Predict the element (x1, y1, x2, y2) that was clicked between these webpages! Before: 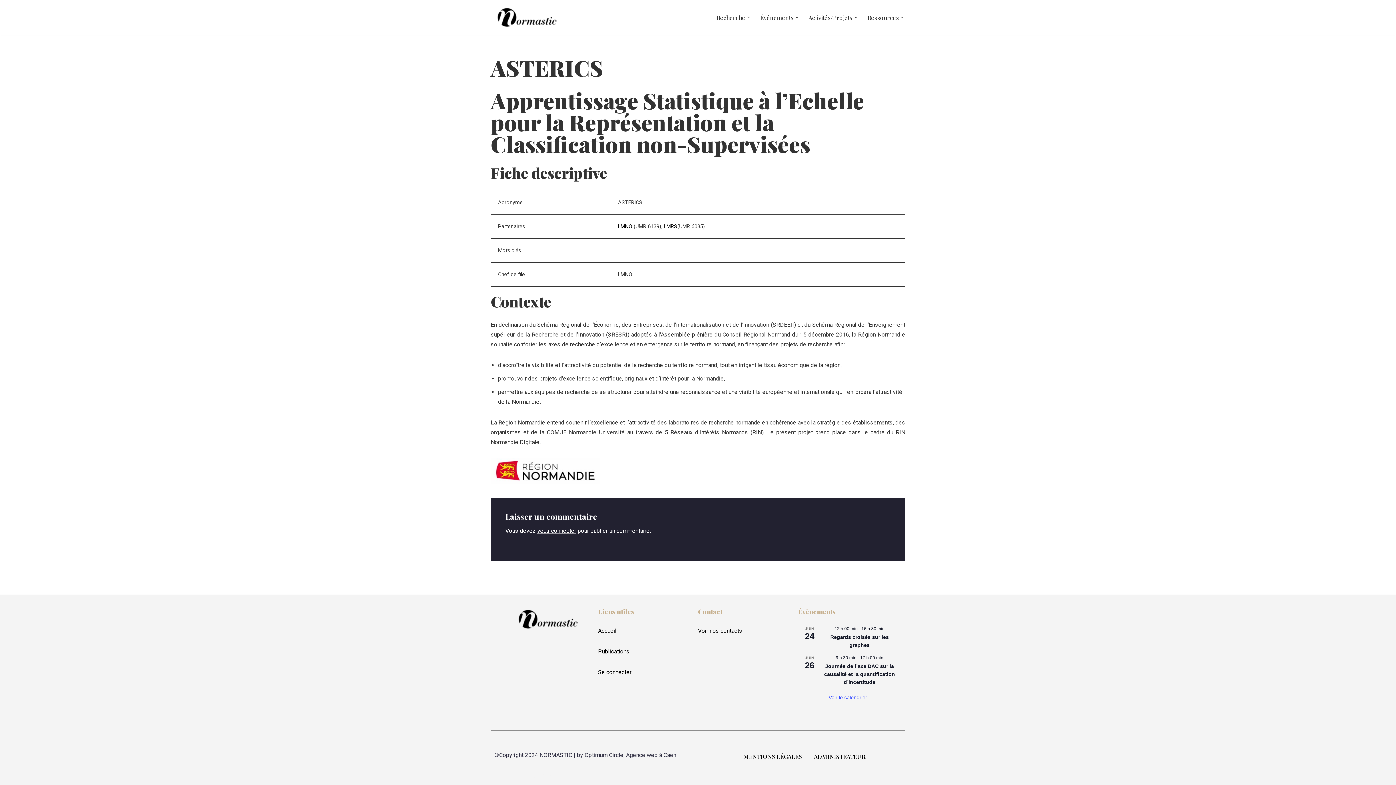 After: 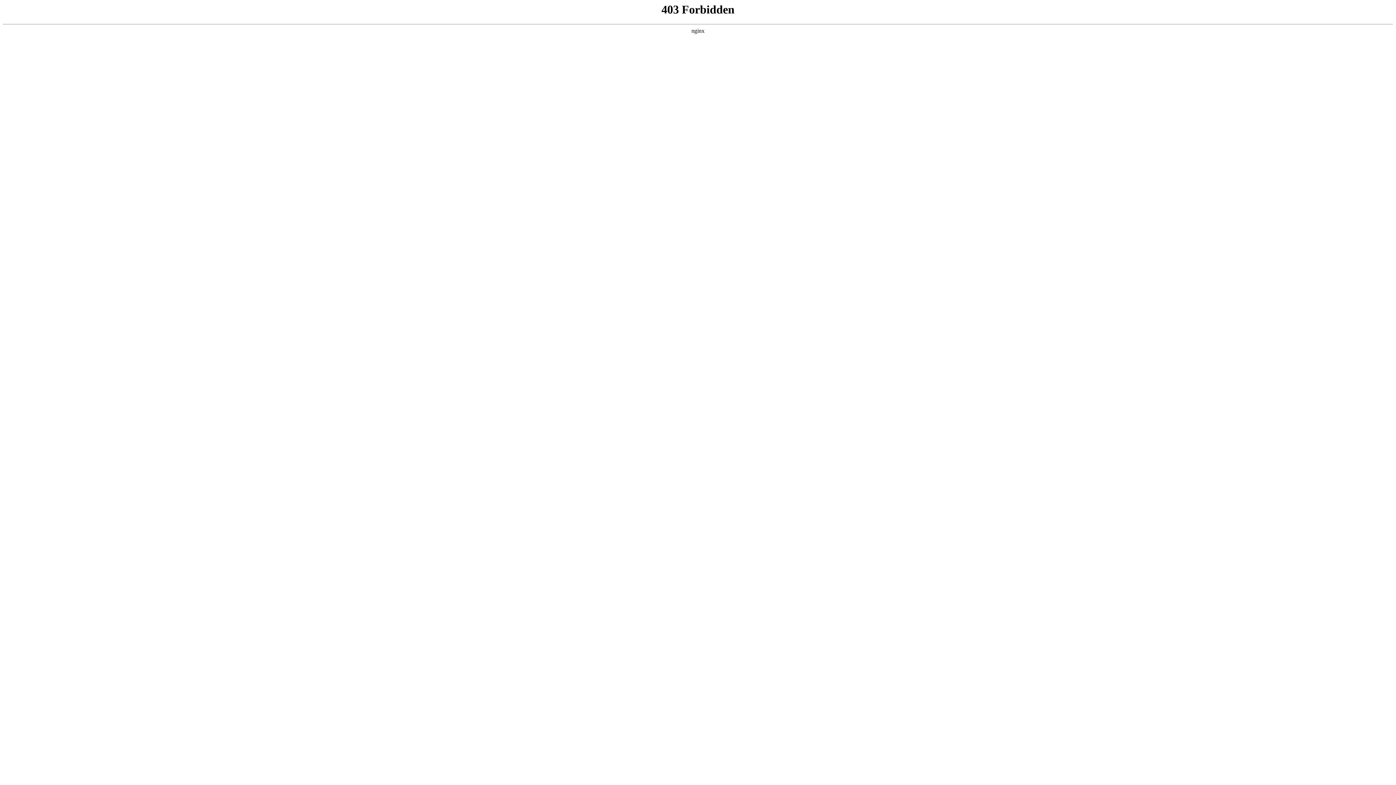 Action: bbox: (543, 772, 572, 779) label: WordPress